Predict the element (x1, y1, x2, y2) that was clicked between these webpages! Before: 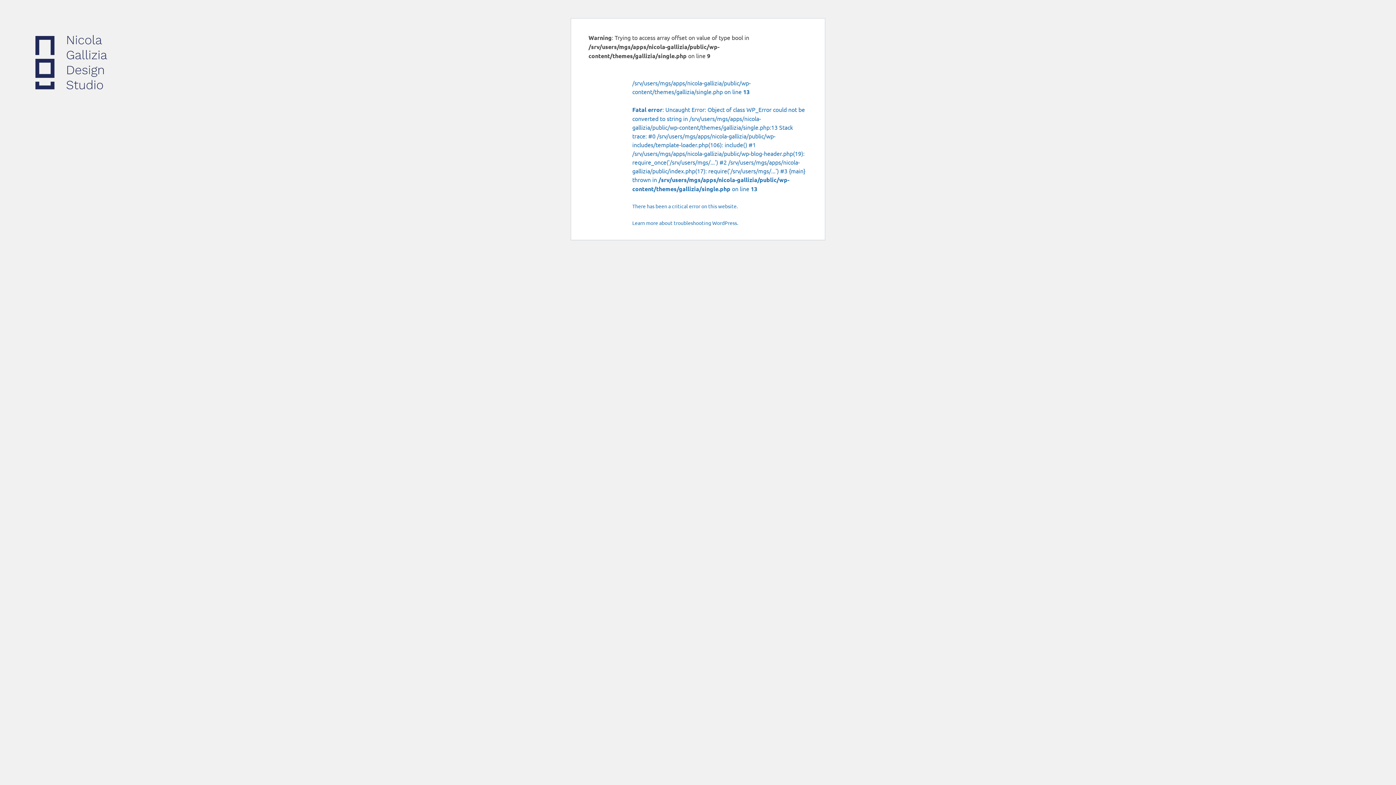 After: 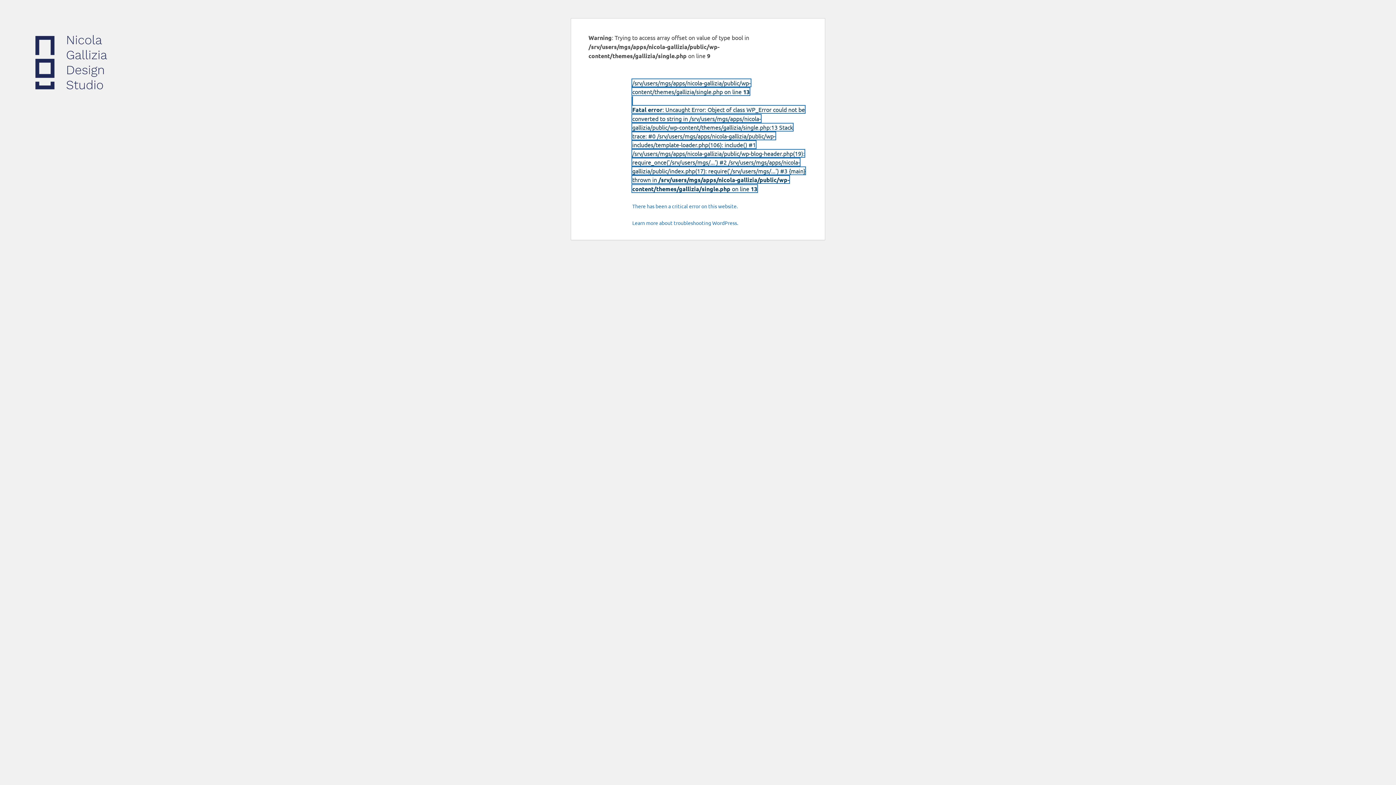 Action: label: /srv/users/mgs/apps/nicola-gallizia/public/wp-content/themes/gallizia/single.php on line 13

Fatal error: Uncaught Error: Object of class WP_Error could not be converted to string in /srv/users/mgs/apps/nicola-gallizia/public/wp-content/themes/gallizia/single.php:13 Stack trace: #0 /srv/users/mgs/apps/nicola-gallizia/public/wp-includes/template-loader.php(106): include() #1 /srv/users/mgs/apps/nicola-gallizia/public/wp-blog-header.php(19): require_once('/srv/users/mgs/...') #2 /srv/users/mgs/apps/nicola-gallizia/public/index.php(17): require('/srv/users/mgs/...') #3 {main} thrown in /srv/users/mgs/apps/nicola-gallizia/public/wp-content/themes/gallizia/single.php on line 13
 bbox: (632, 79, 805, 192)